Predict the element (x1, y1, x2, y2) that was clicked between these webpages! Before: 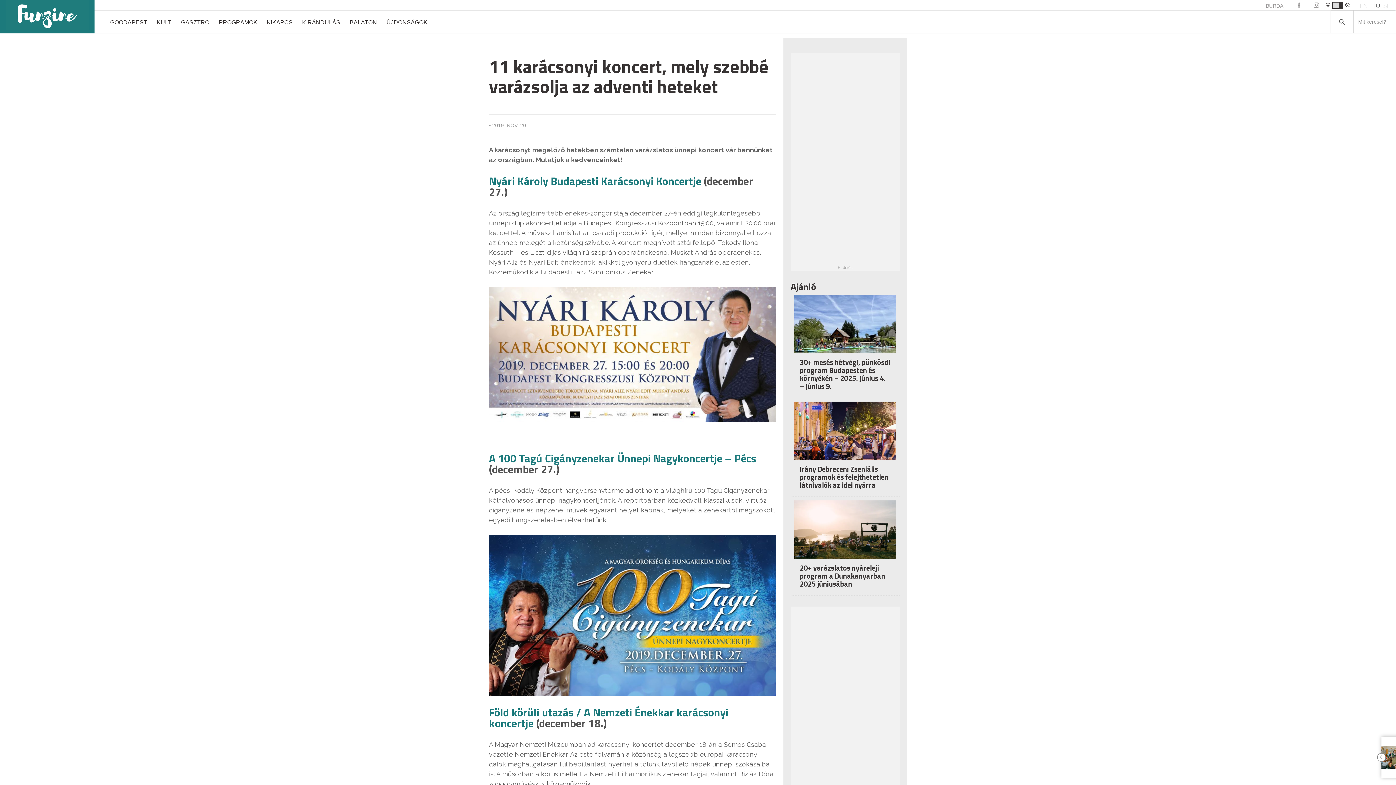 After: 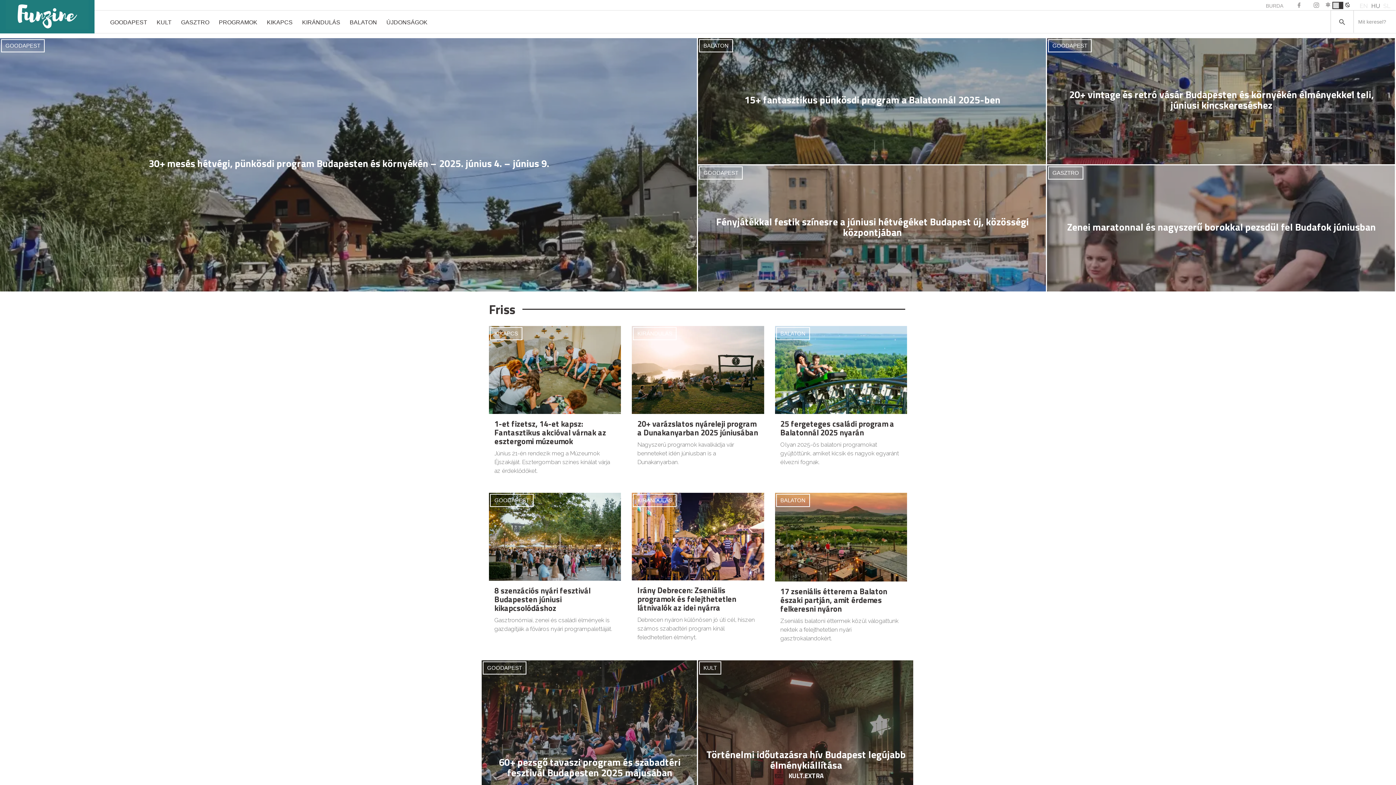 Action: bbox: (0, -4, 94, 33)